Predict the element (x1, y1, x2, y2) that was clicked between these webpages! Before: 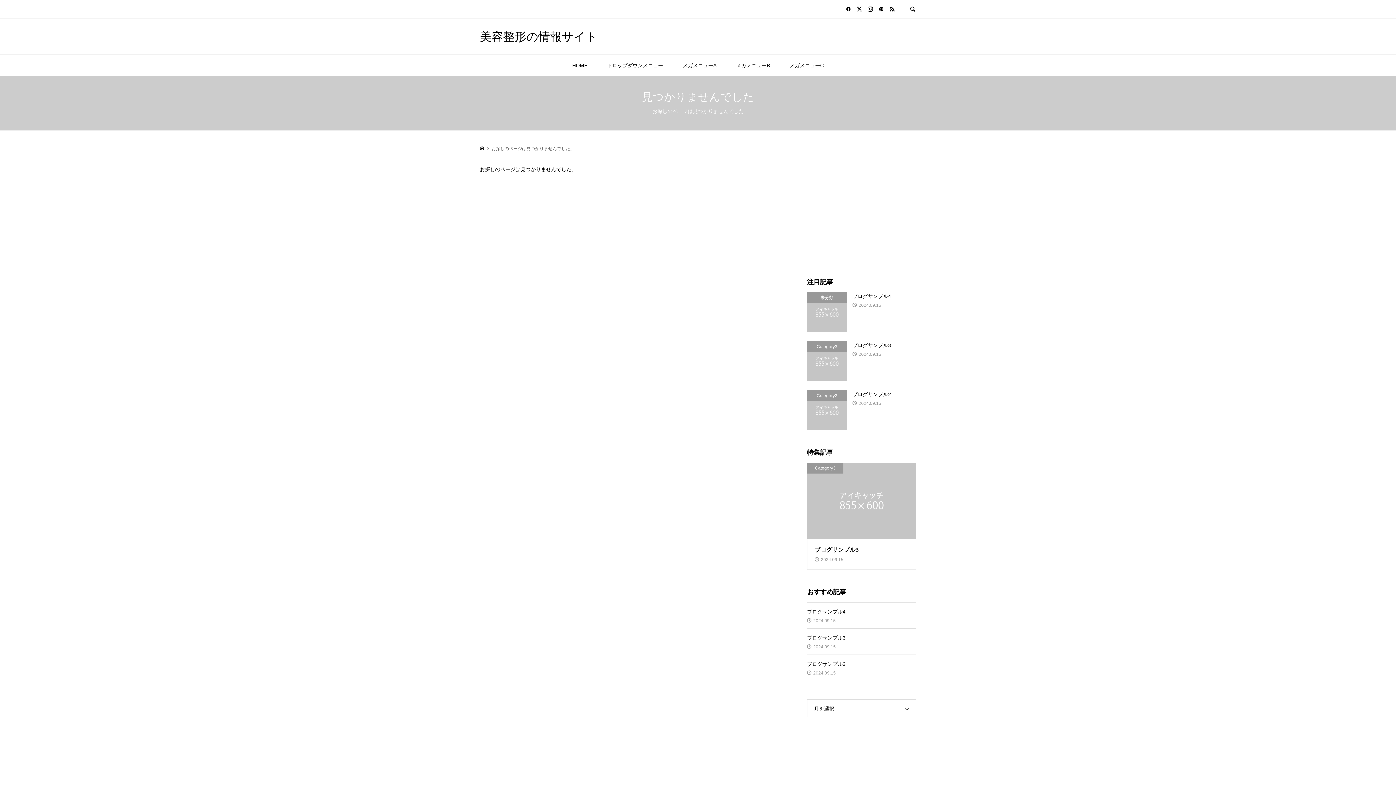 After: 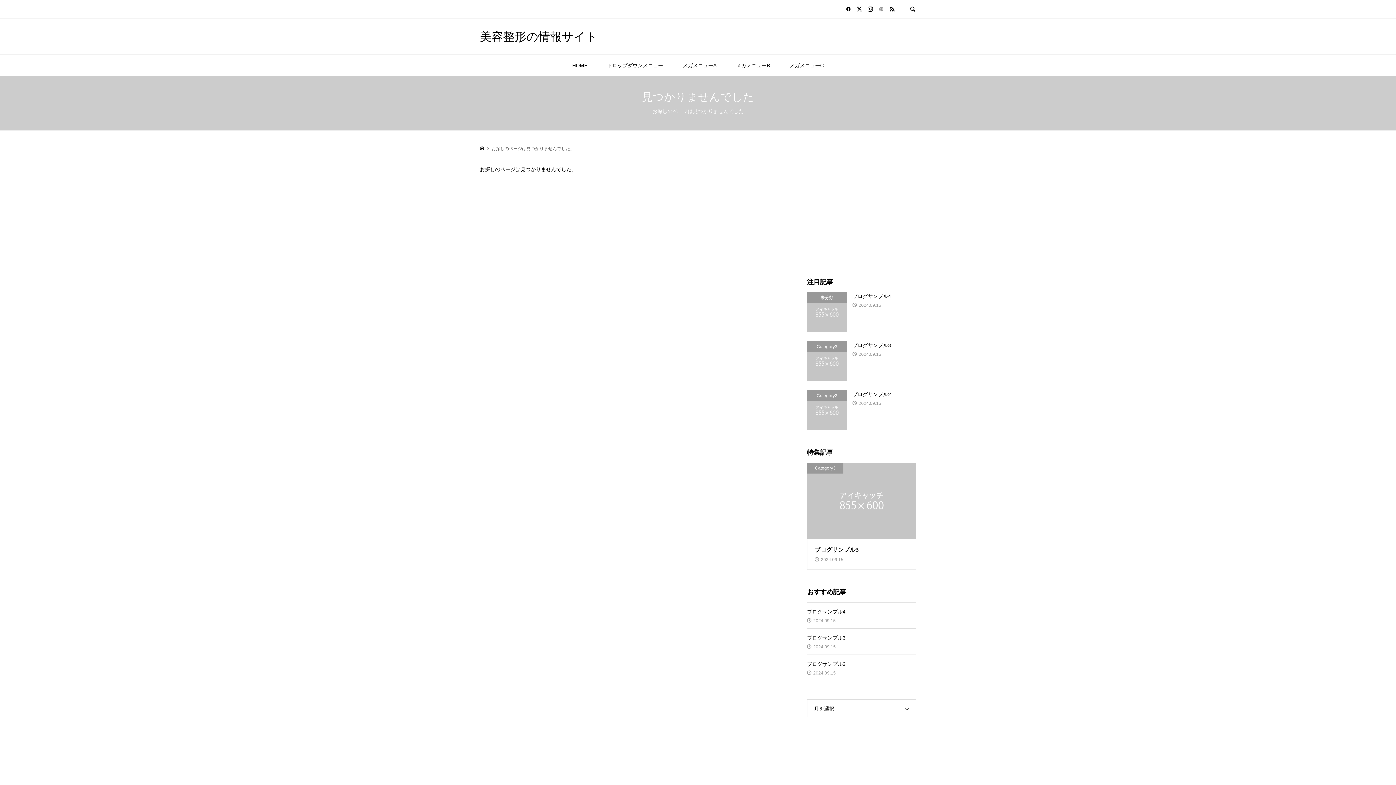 Action: bbox: (878, 6, 884, 12)